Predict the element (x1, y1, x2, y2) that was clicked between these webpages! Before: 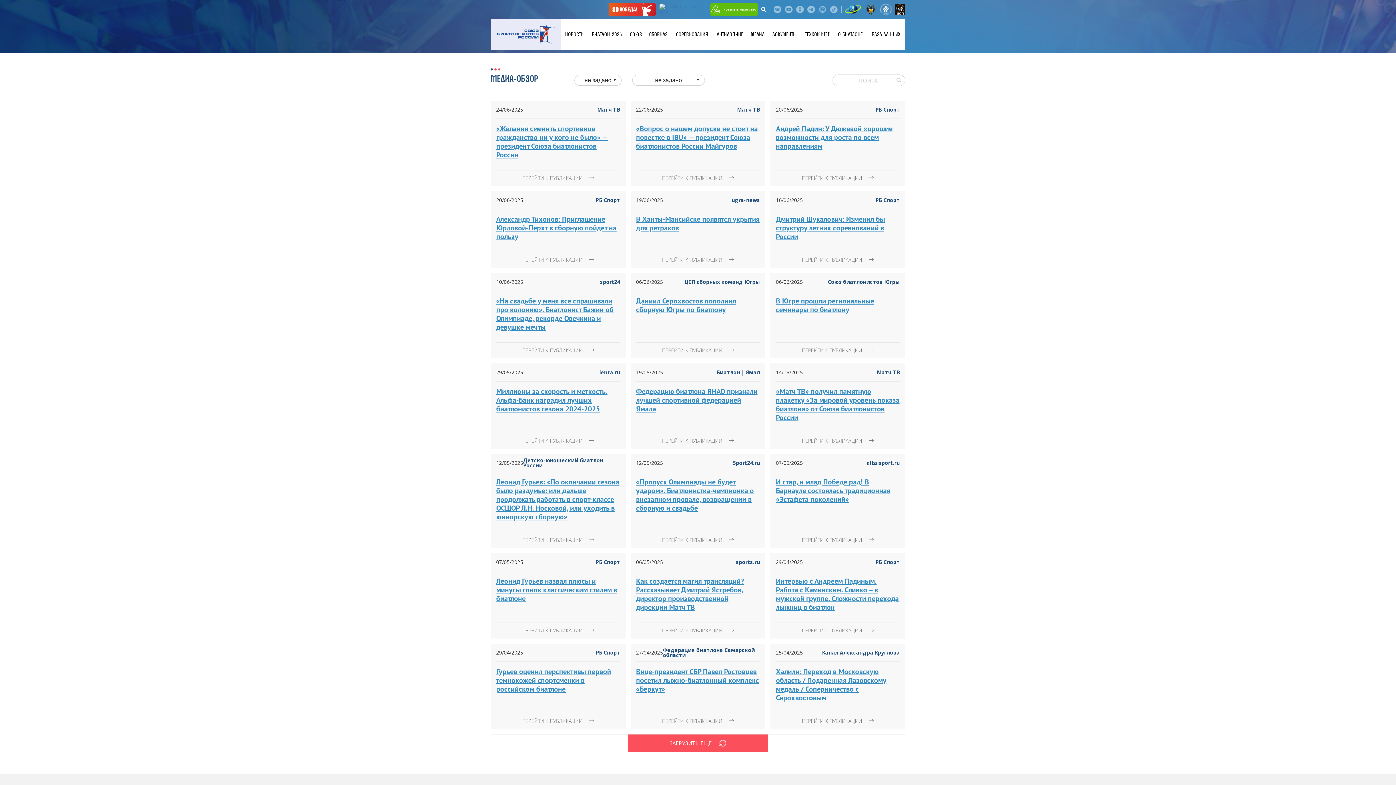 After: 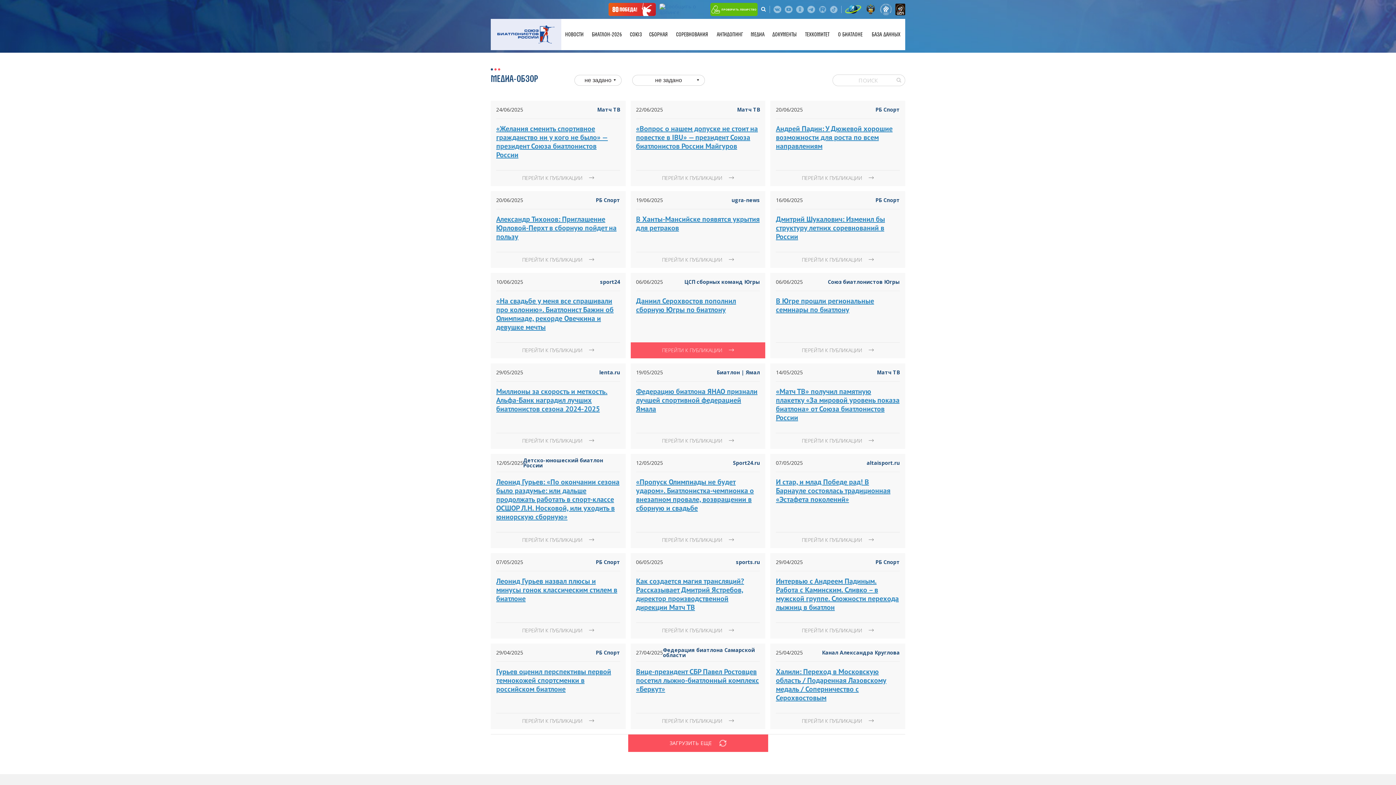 Action: label: ПЕРЕЙТИ К ПУБЛИКАЦИИ bbox: (630, 342, 765, 358)